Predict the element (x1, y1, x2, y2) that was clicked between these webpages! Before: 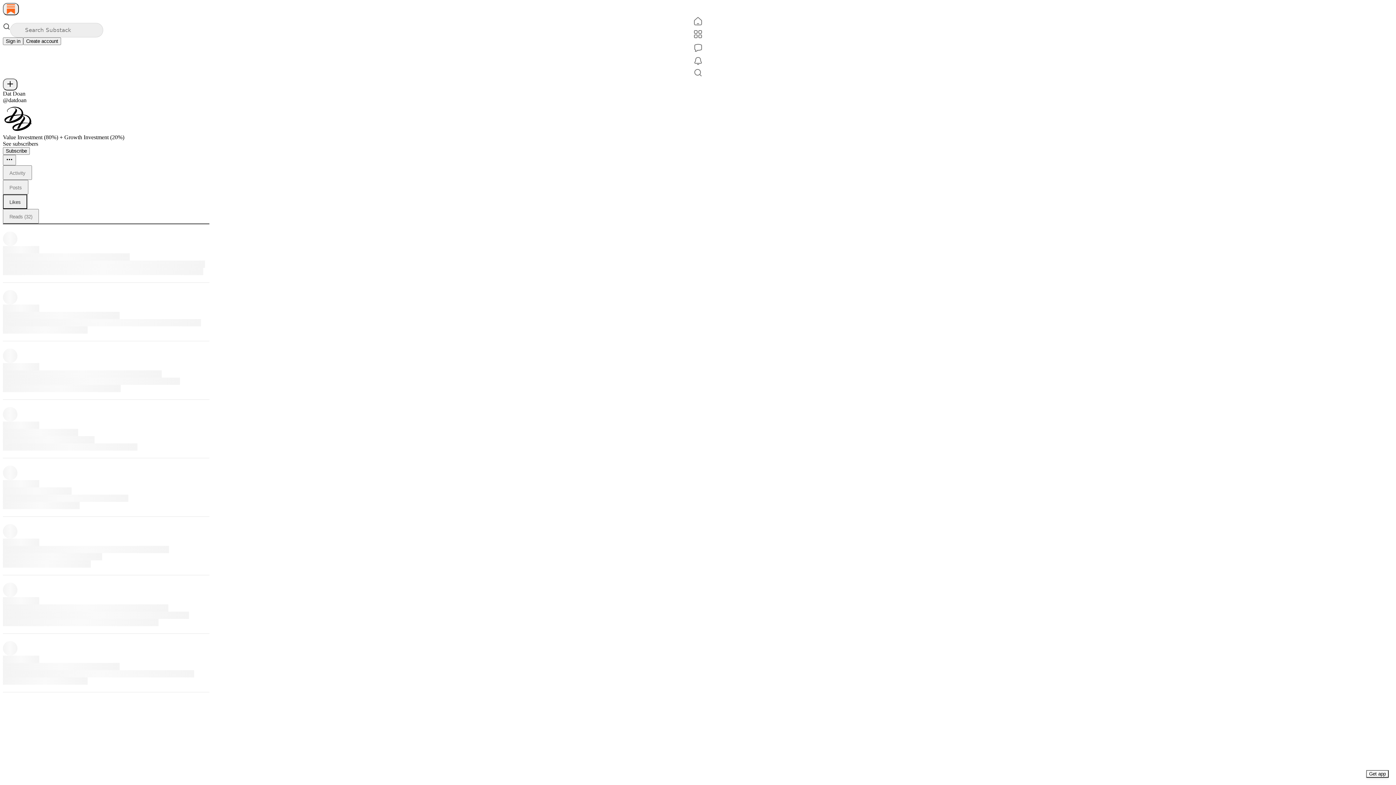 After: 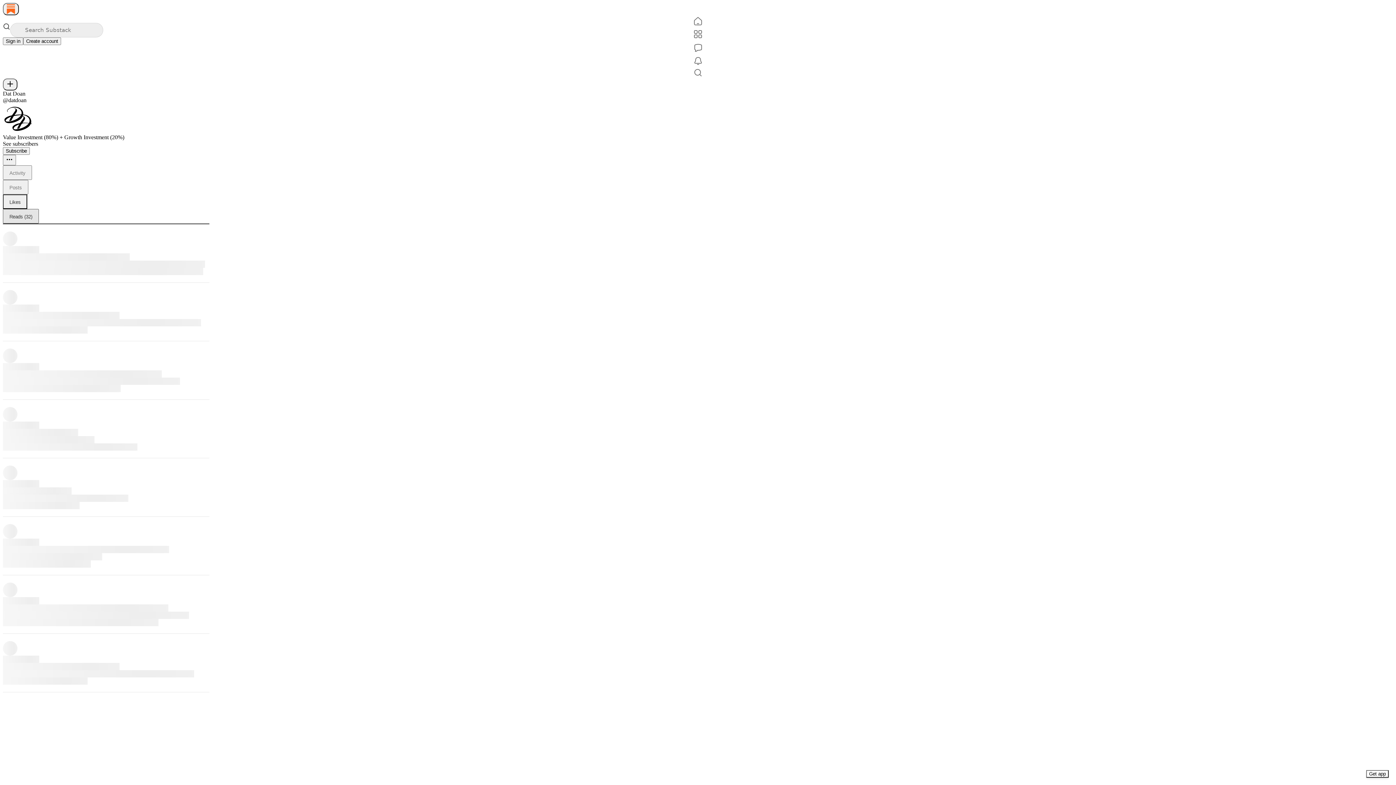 Action: label: Reads (32) bbox: (2, 209, 38, 223)